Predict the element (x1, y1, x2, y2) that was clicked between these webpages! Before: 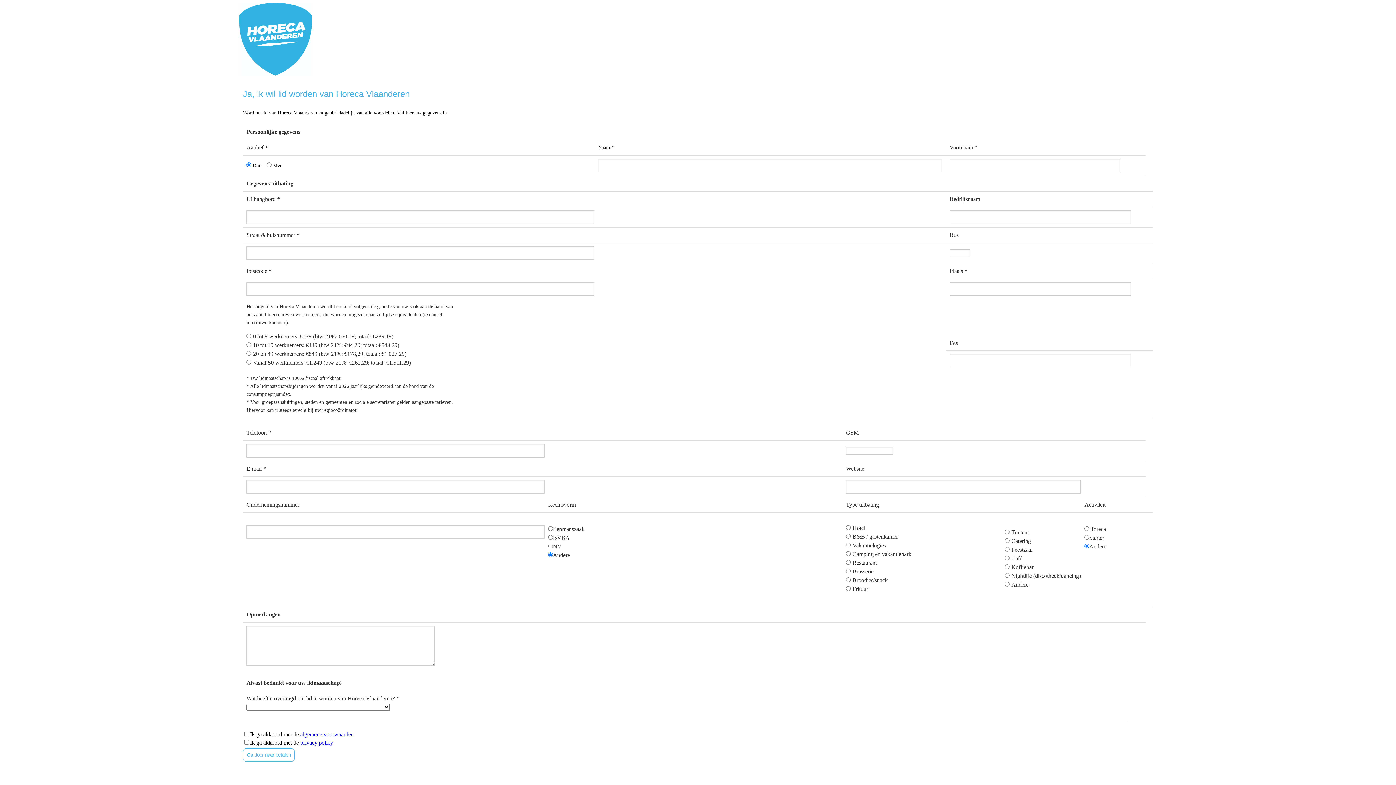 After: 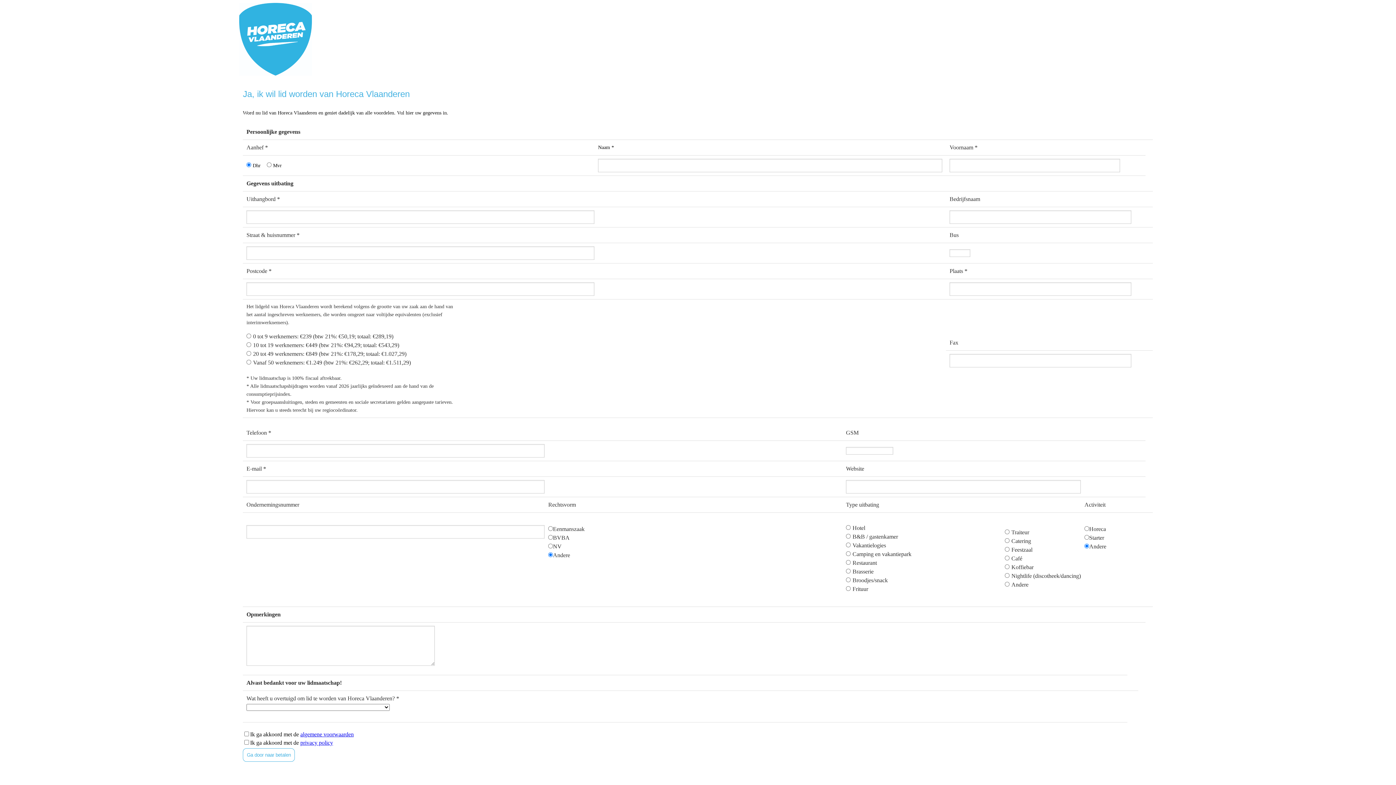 Action: bbox: (300, 740, 333, 746) label: privacy policy